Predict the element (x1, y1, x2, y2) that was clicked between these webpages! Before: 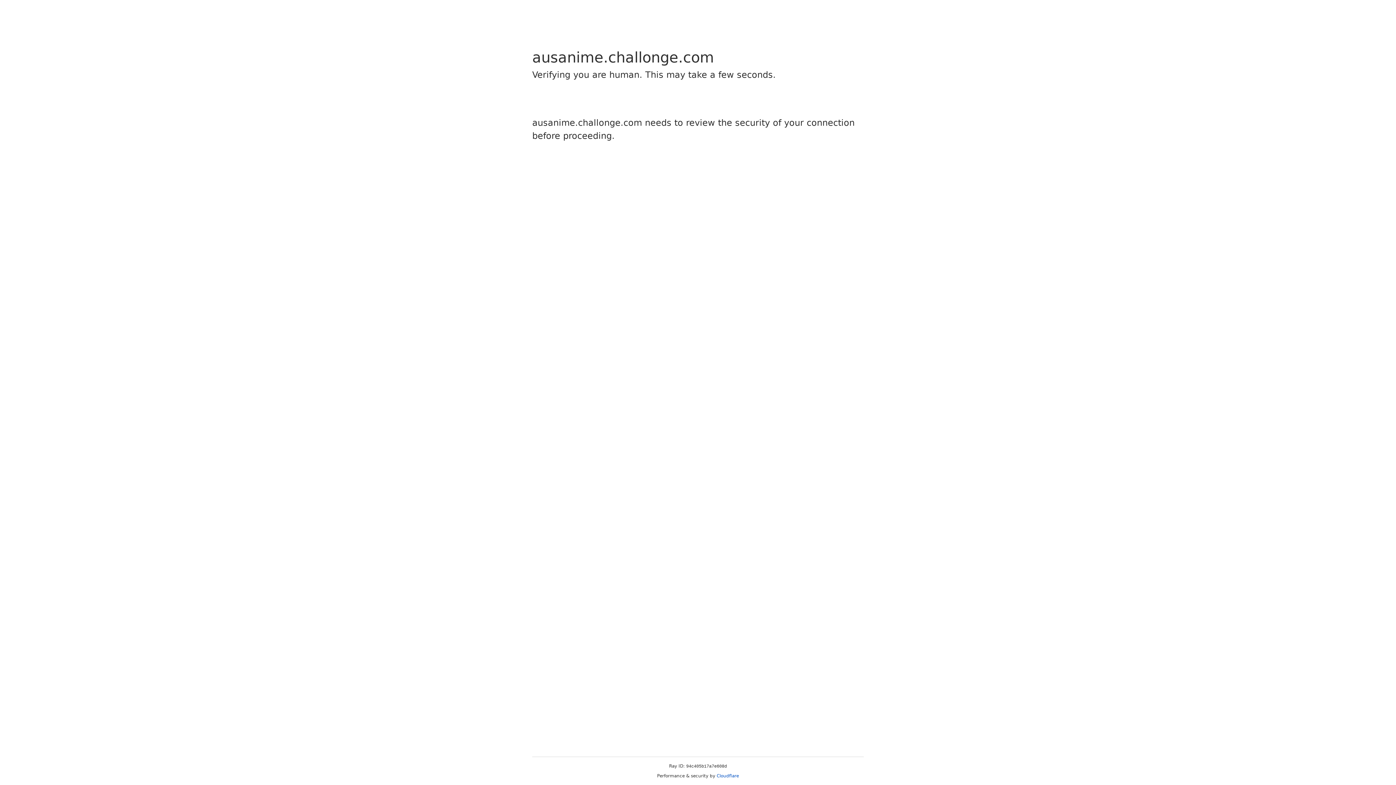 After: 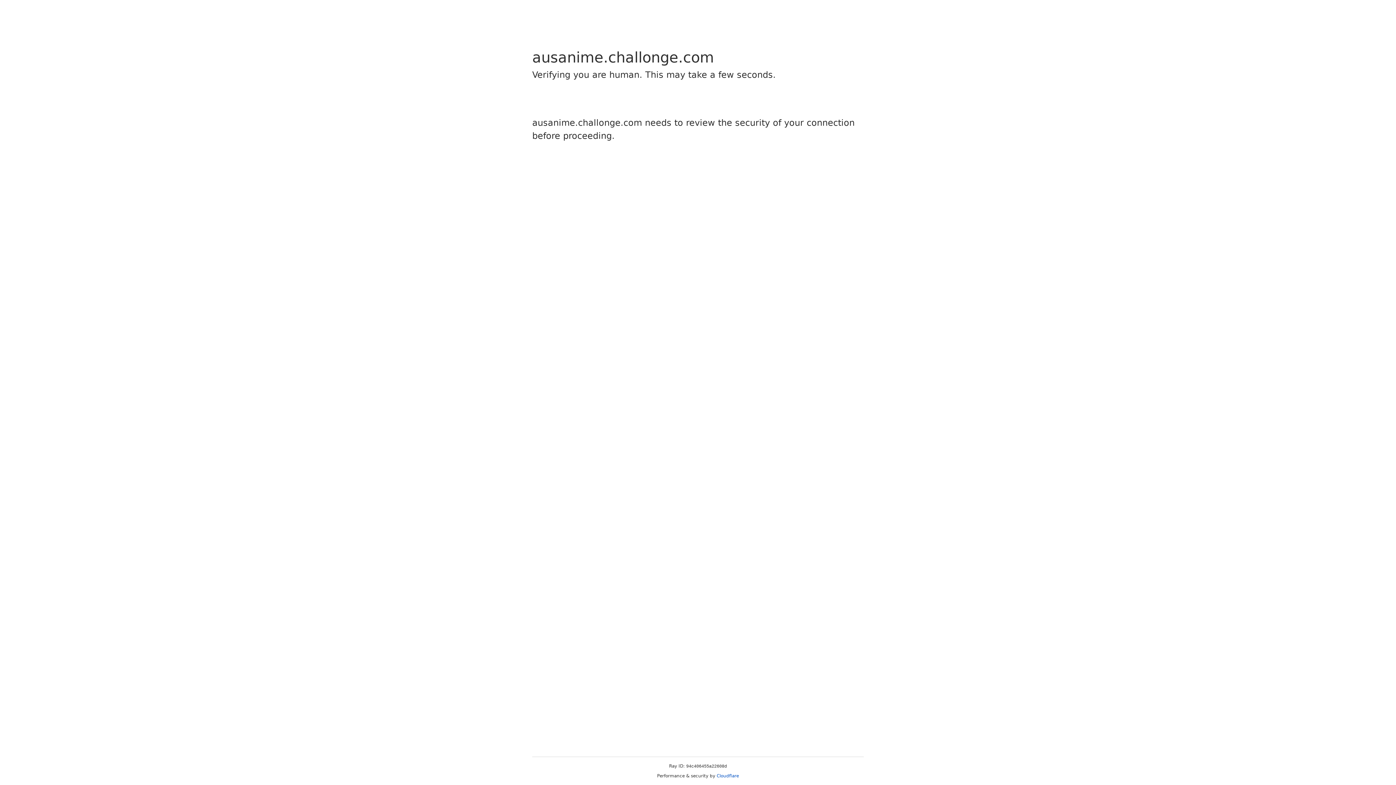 Action: bbox: (716, 773, 739, 778) label: Cloudflare